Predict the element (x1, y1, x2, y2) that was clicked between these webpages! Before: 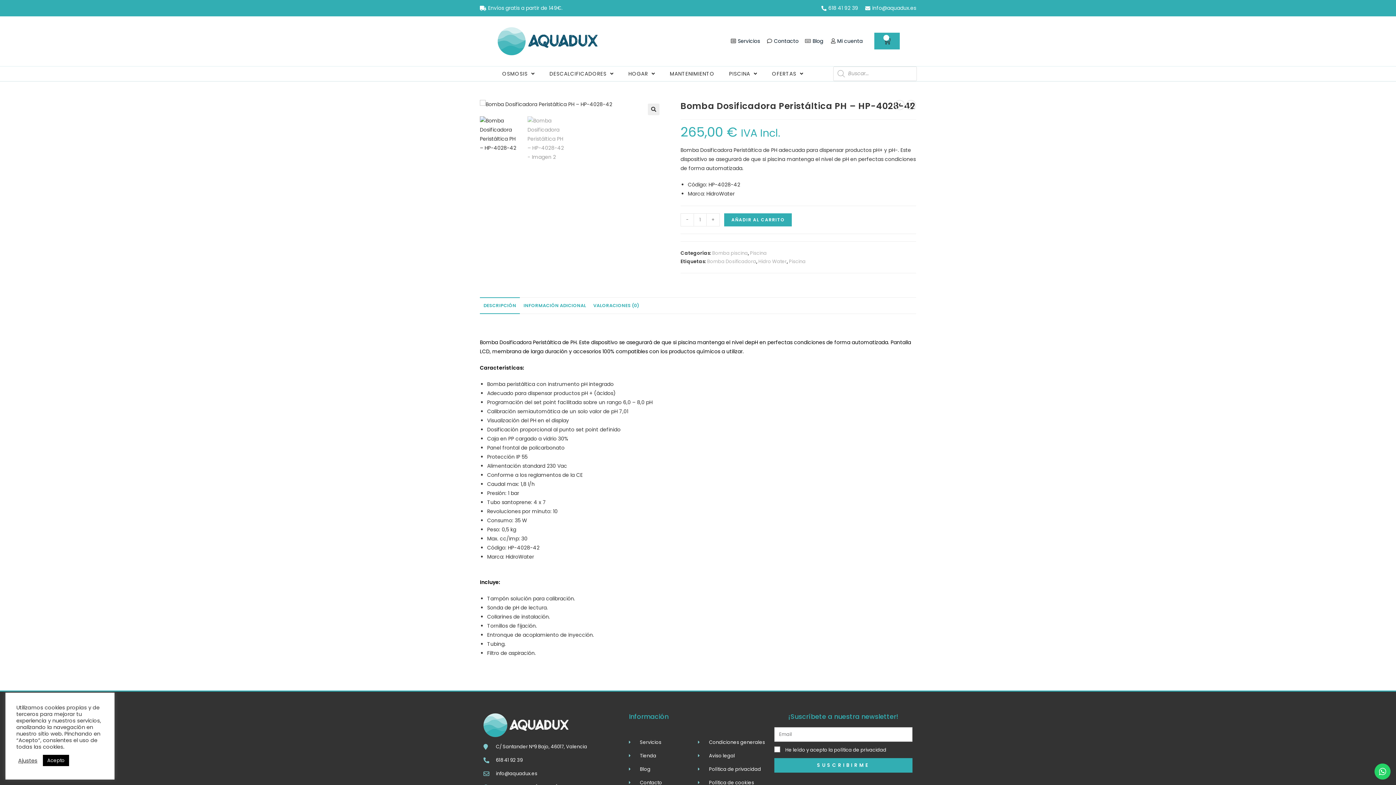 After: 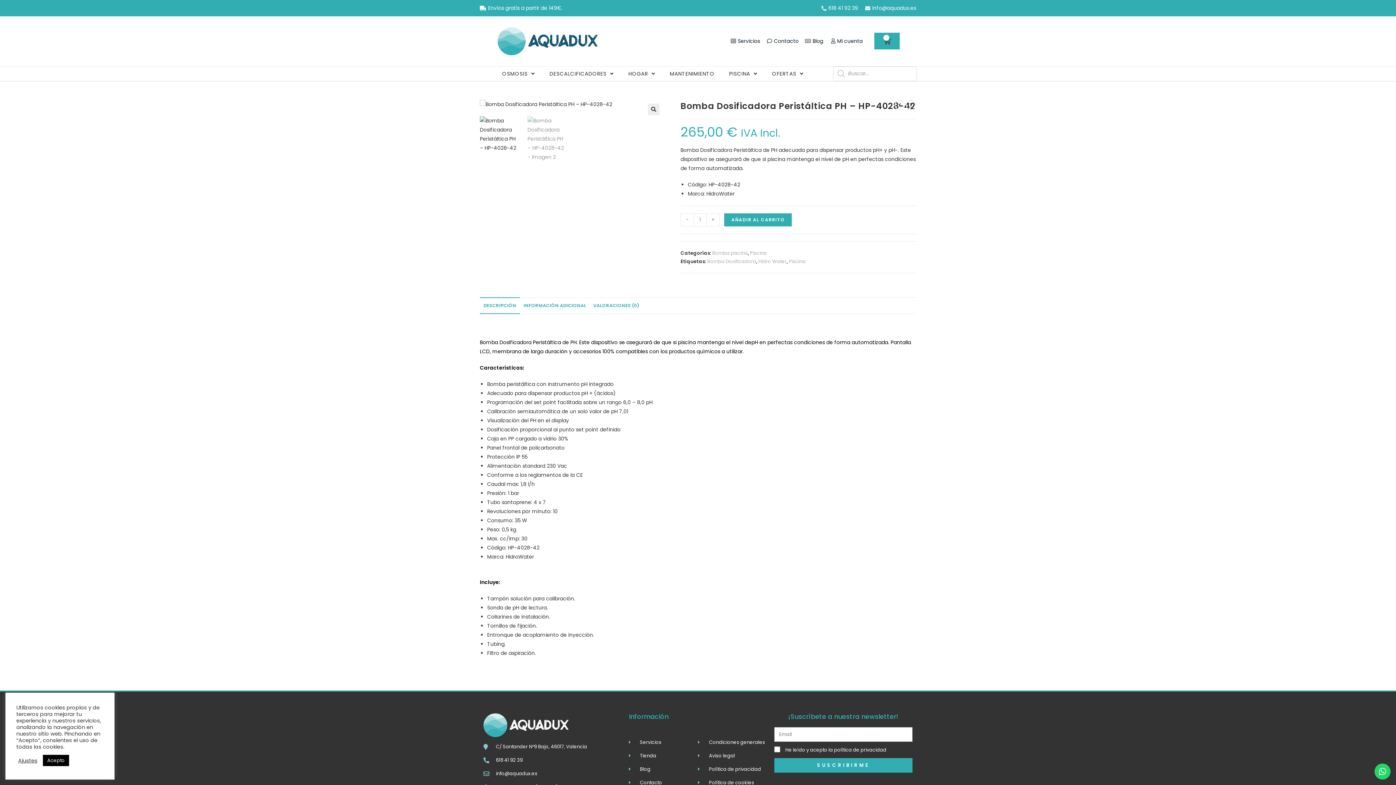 Action: bbox: (820, 3, 858, 12) label: 618 41 92 39